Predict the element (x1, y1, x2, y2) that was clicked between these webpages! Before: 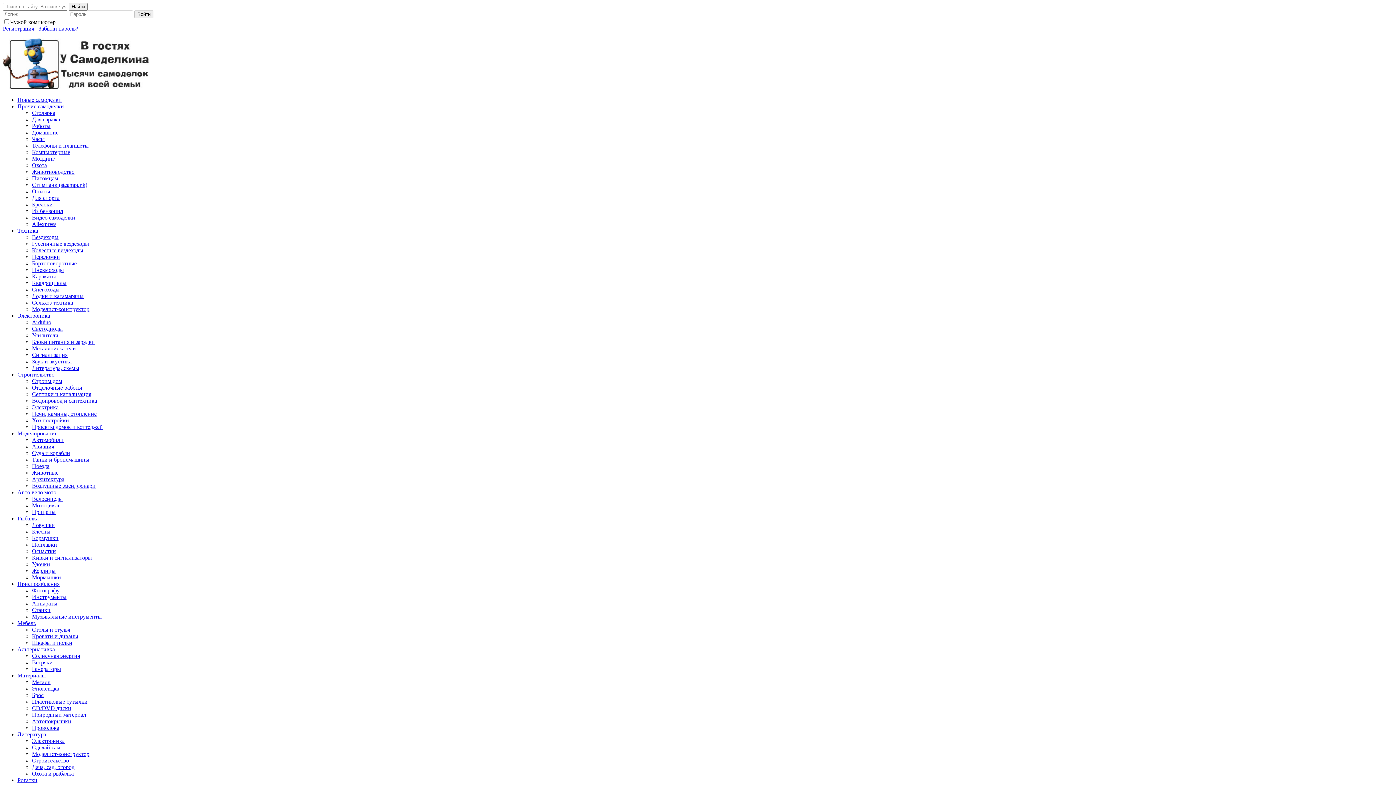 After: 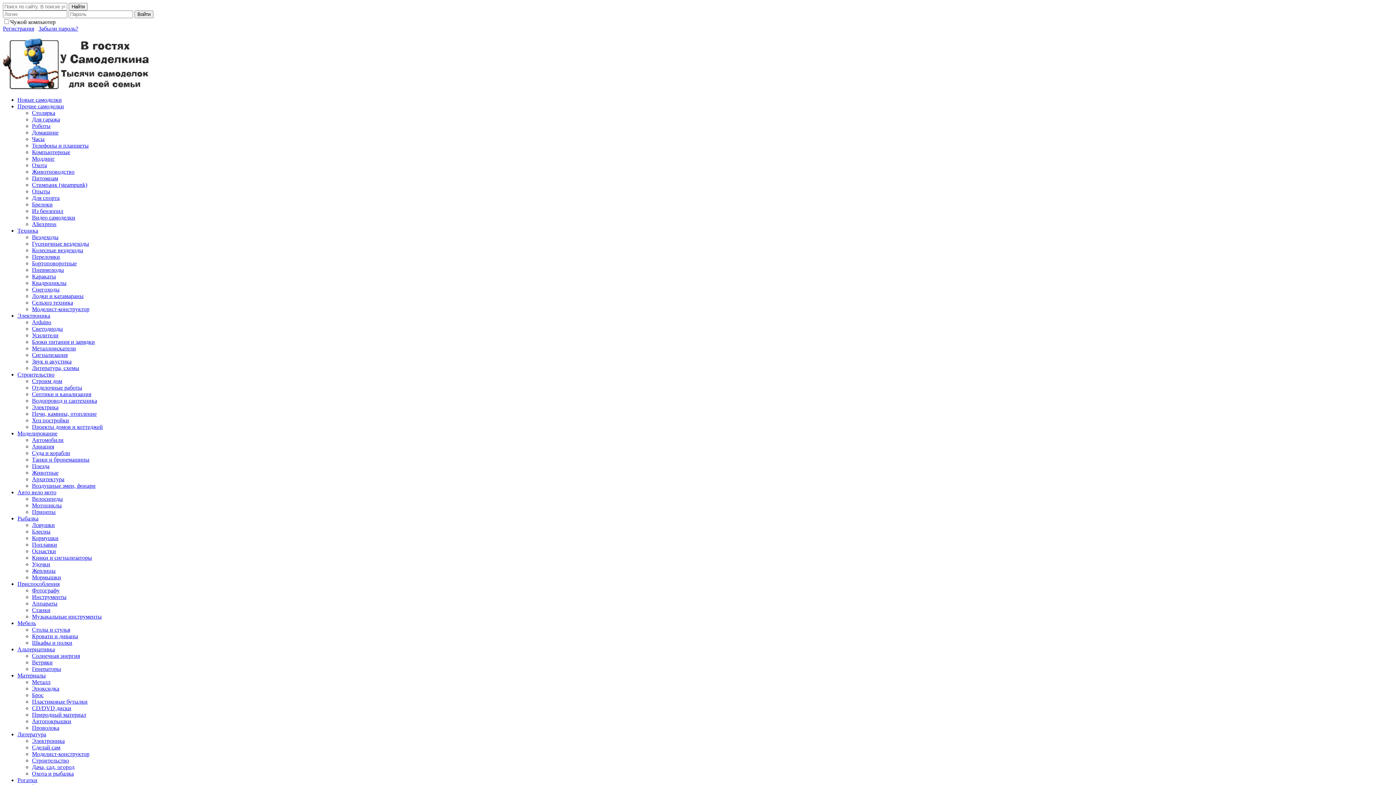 Action: bbox: (32, 410, 96, 417) label: Печи, камины, отопление